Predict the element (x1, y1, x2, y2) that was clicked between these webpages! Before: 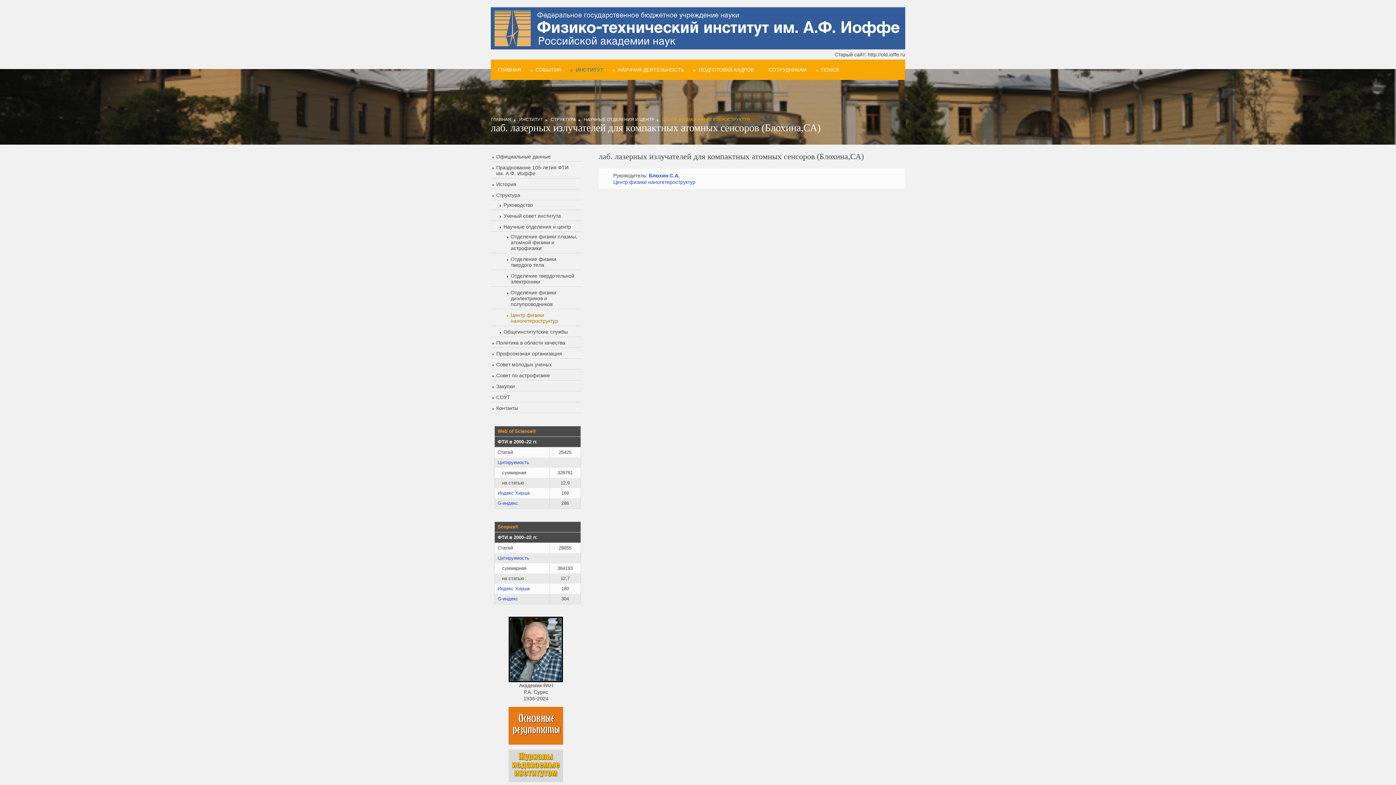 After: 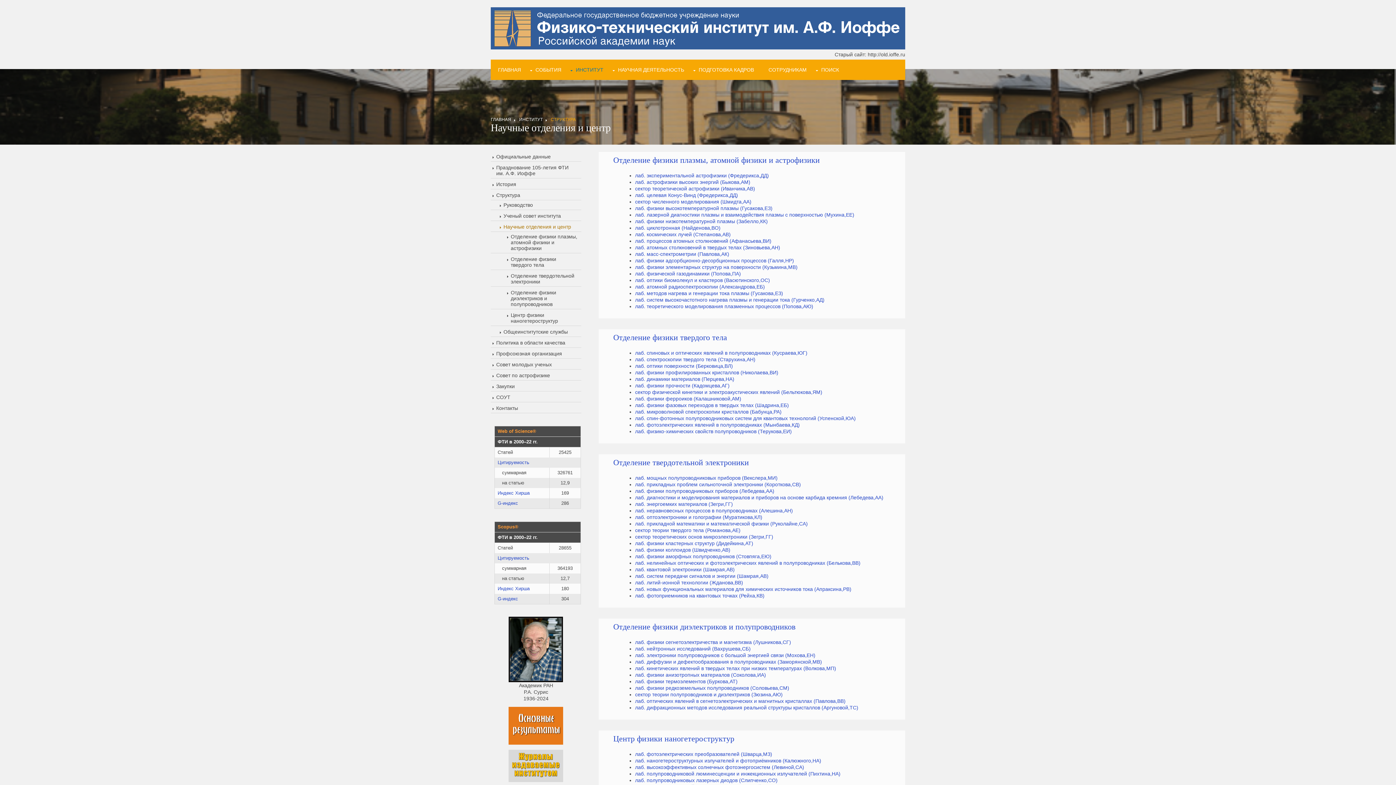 Action: label: Научные отделения и центр bbox: (490, 222, 581, 232)